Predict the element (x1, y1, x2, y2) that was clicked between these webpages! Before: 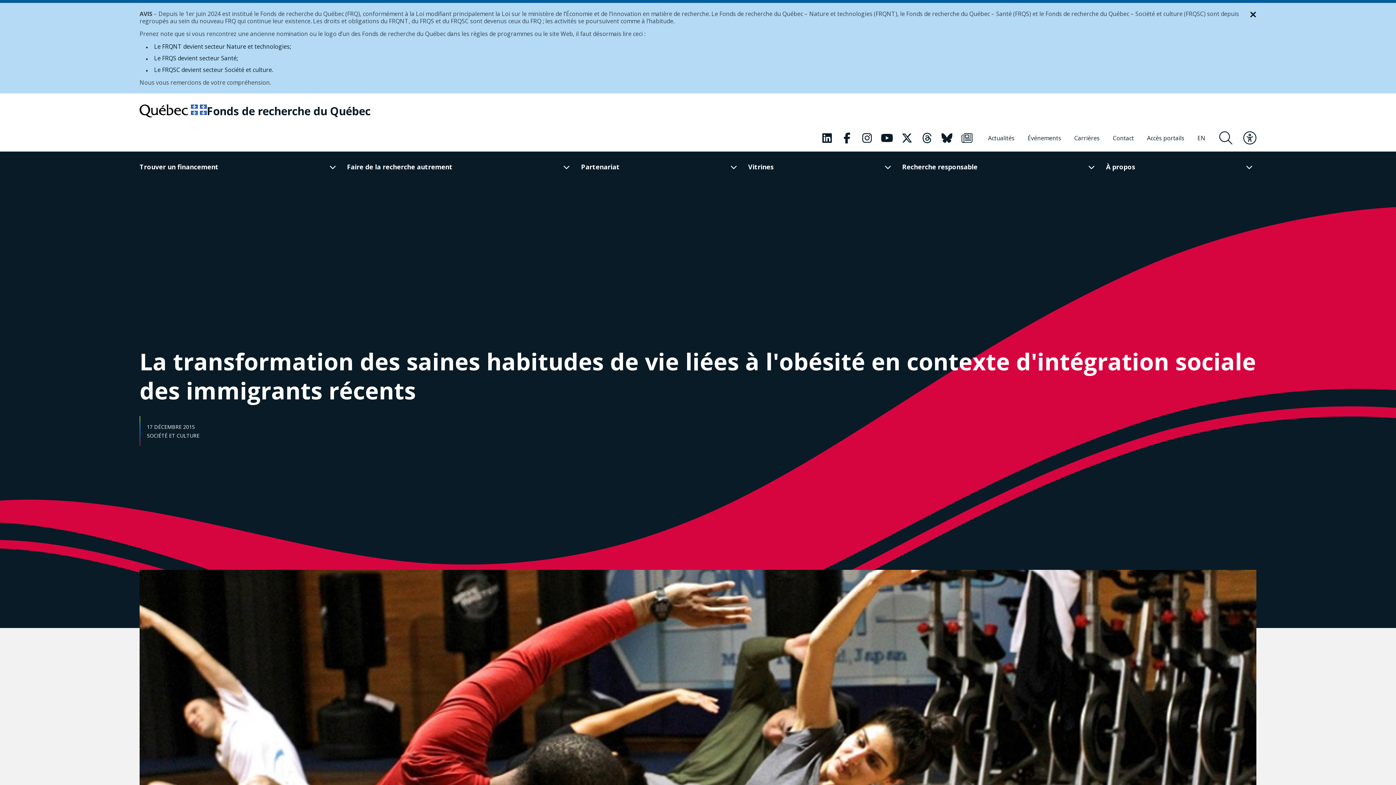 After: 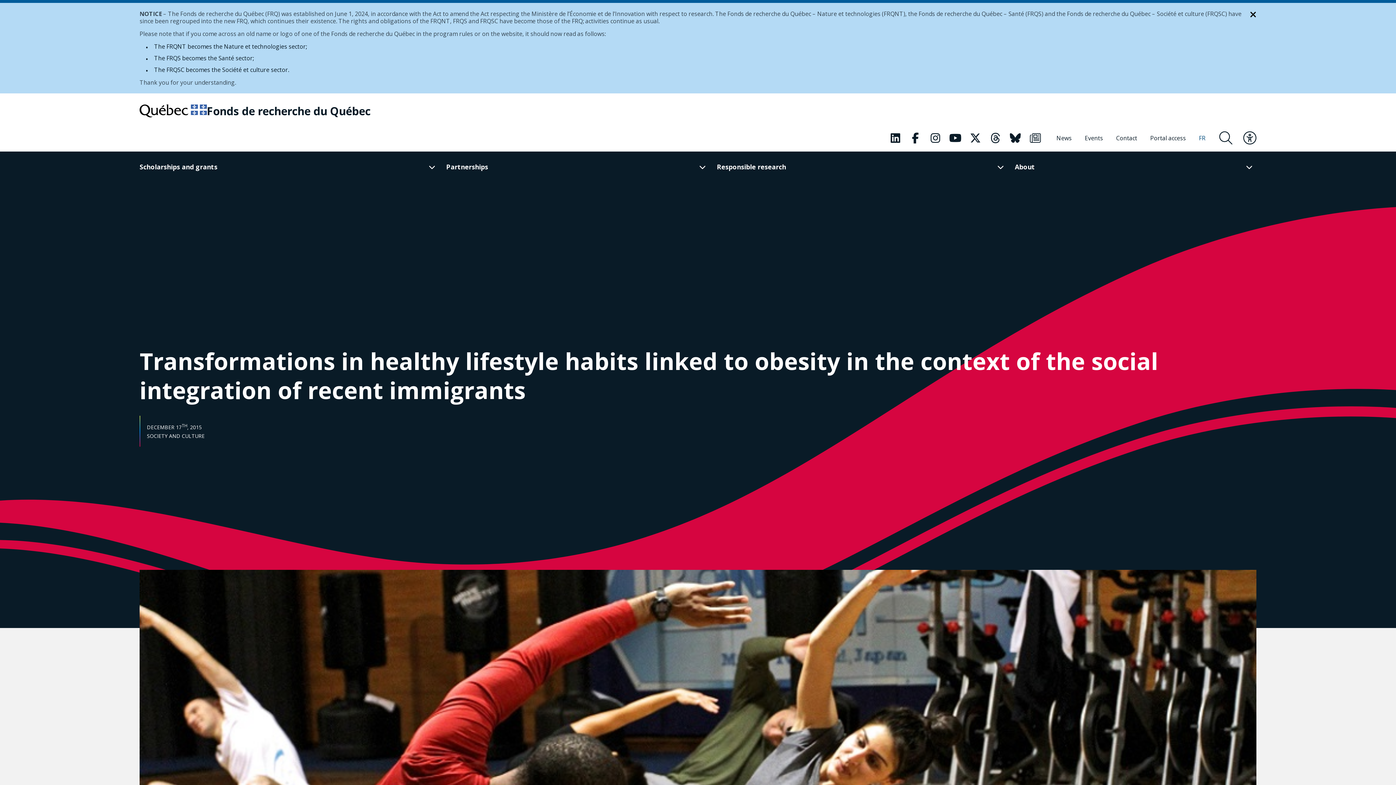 Action: label: English bbox: (1194, 128, 1208, 148)